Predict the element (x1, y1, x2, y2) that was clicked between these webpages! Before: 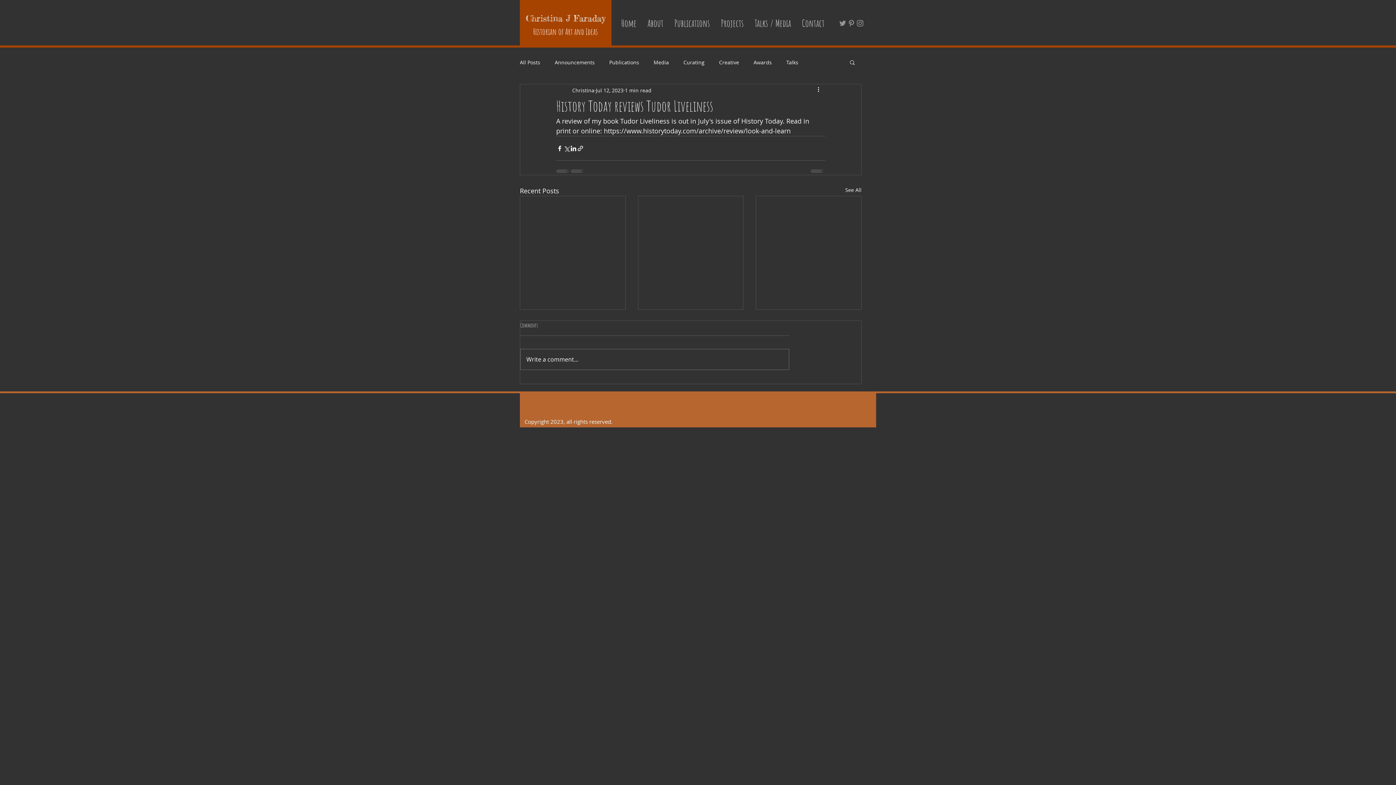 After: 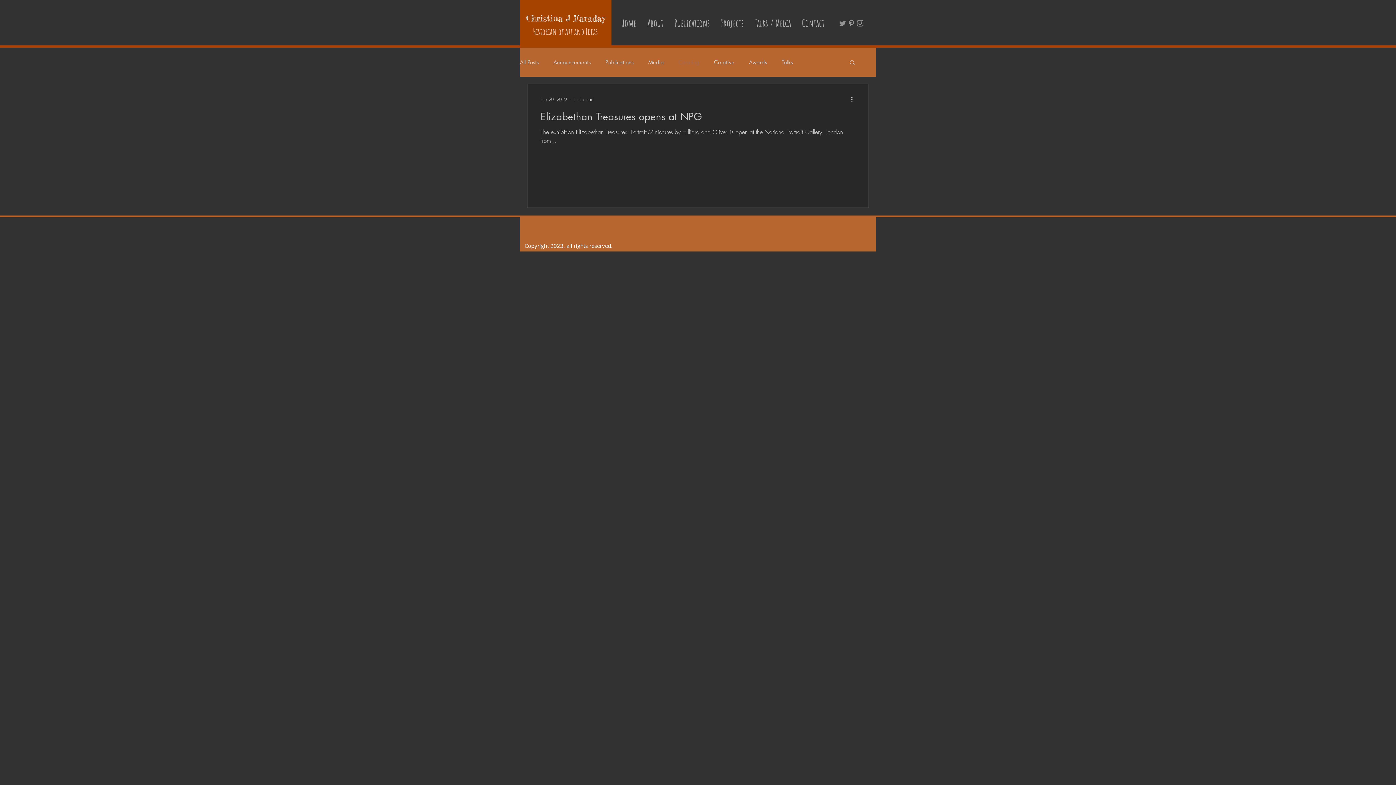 Action: label: Curating bbox: (683, 58, 704, 65)